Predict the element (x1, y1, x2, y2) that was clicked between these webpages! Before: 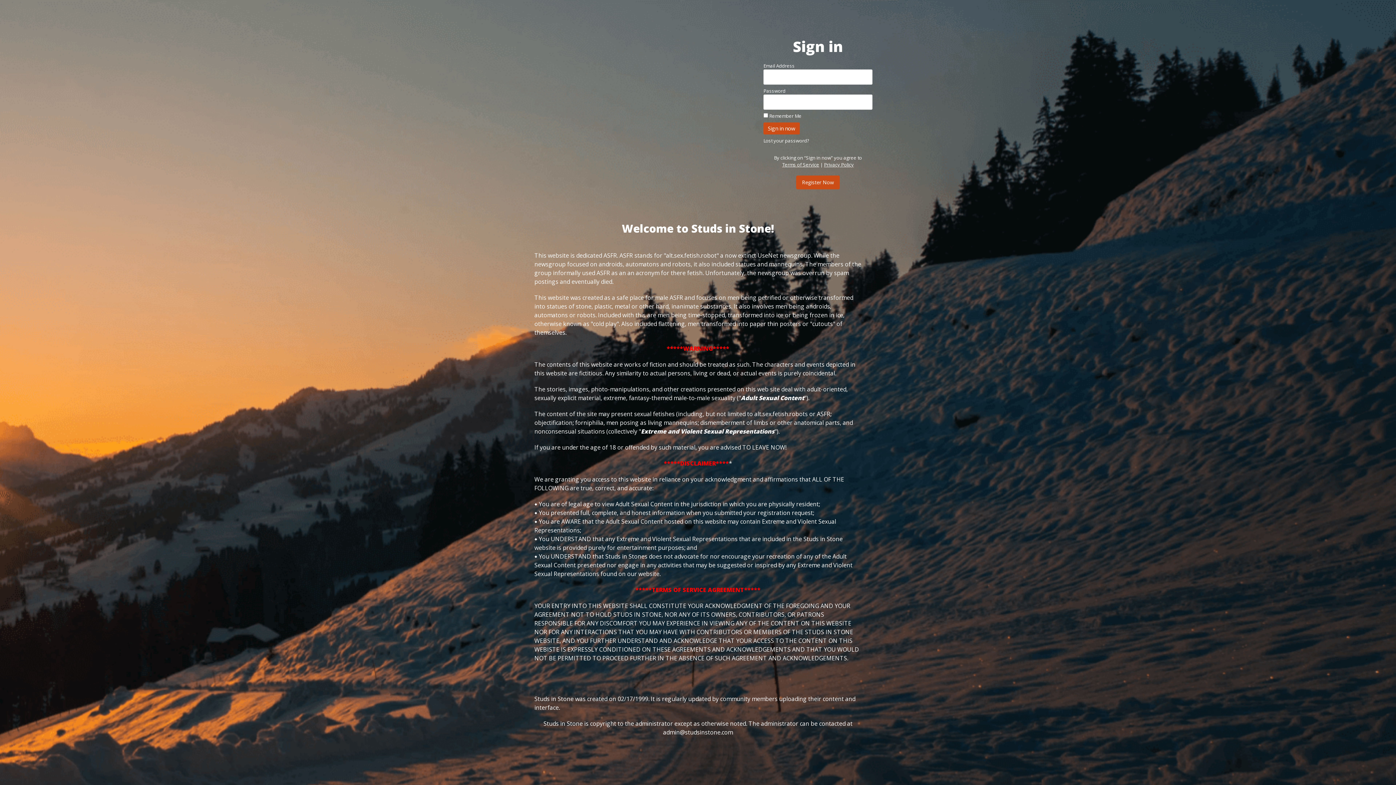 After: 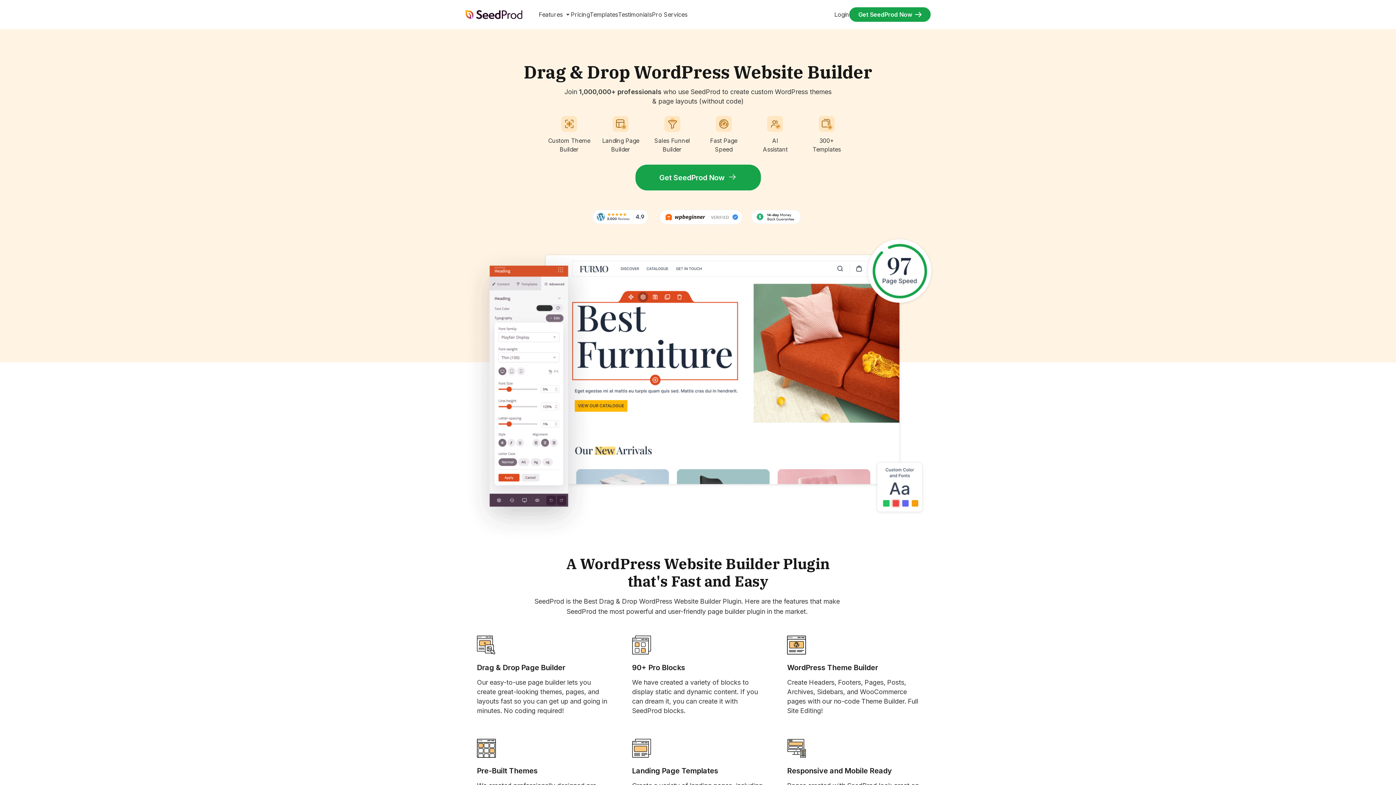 Action: bbox: (824, 161, 854, 167) label: Privacy Policy